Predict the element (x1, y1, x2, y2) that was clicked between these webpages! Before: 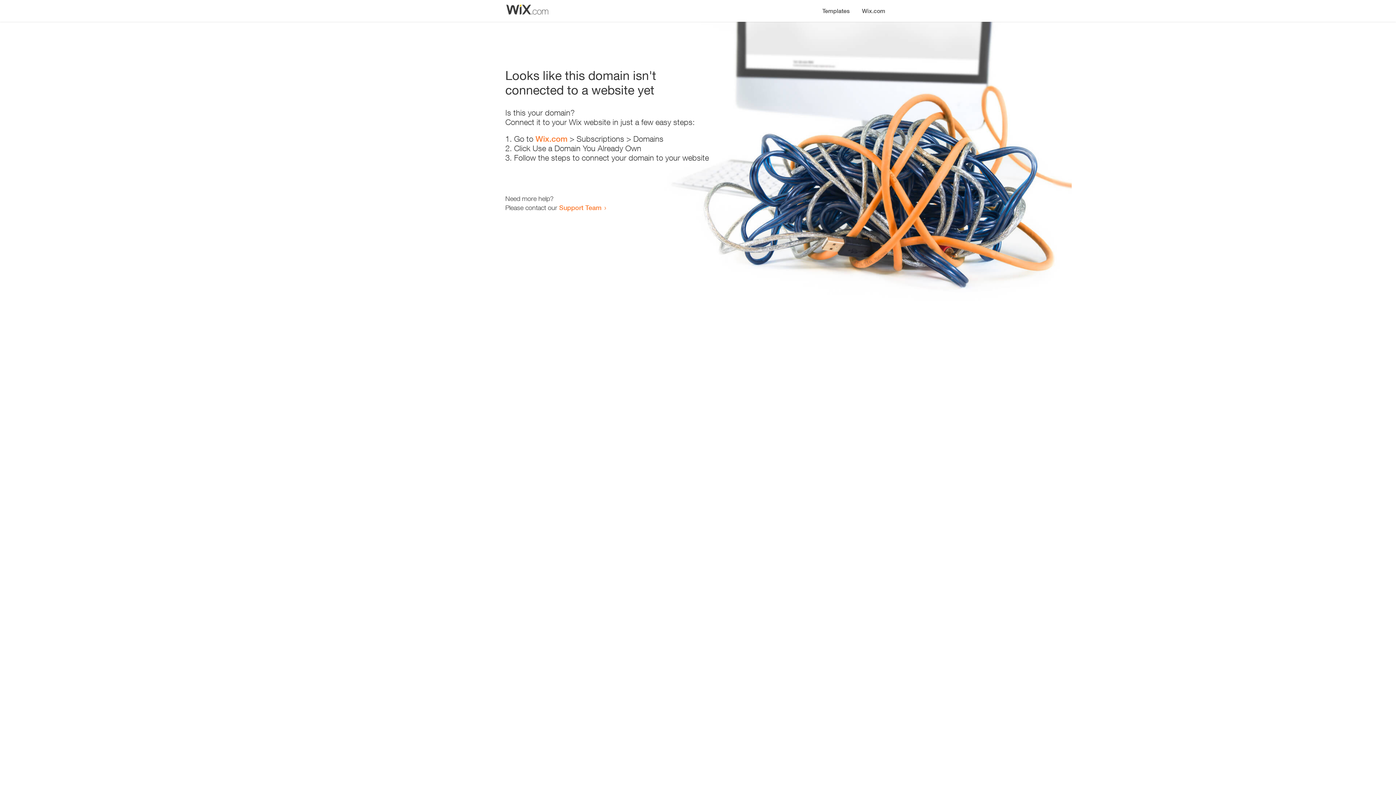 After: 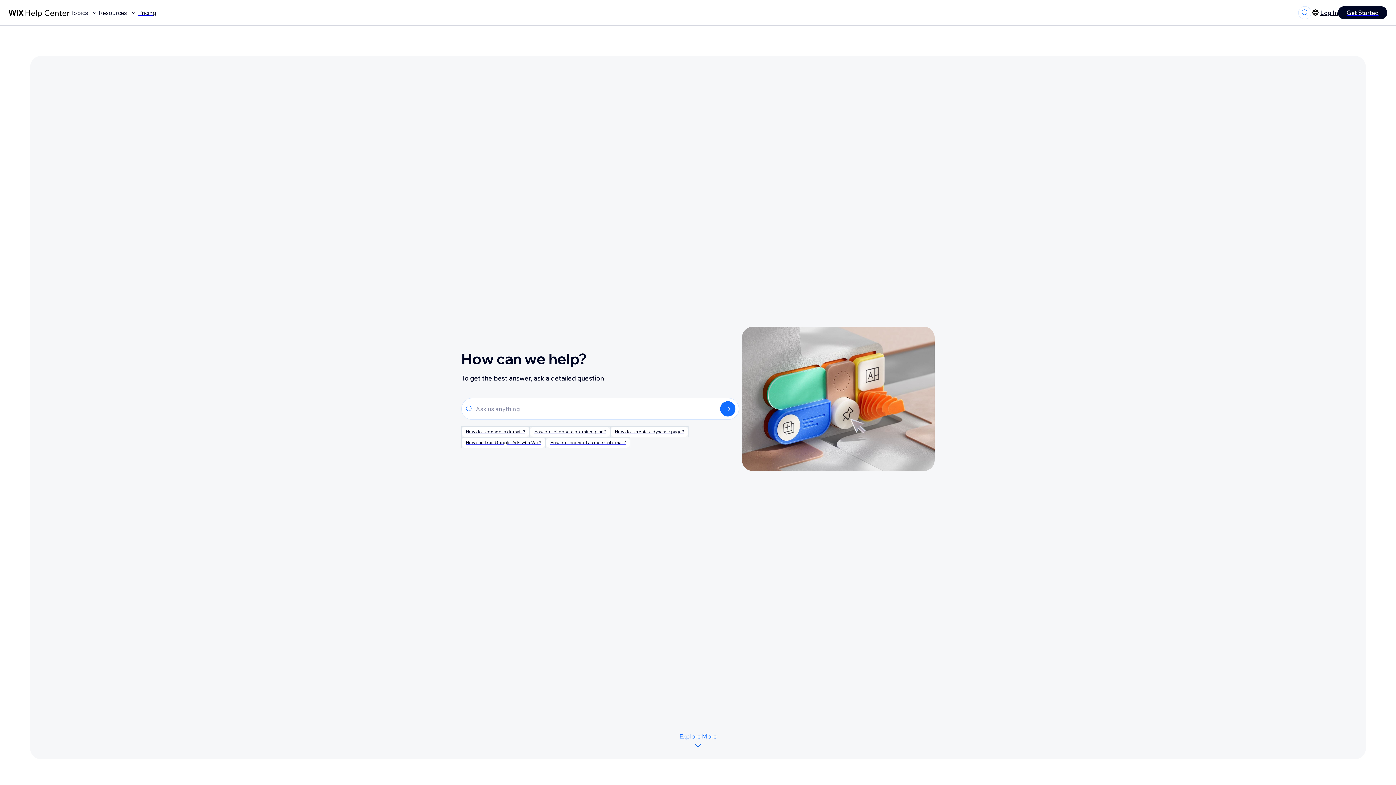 Action: bbox: (559, 203, 601, 211) label: Support Team